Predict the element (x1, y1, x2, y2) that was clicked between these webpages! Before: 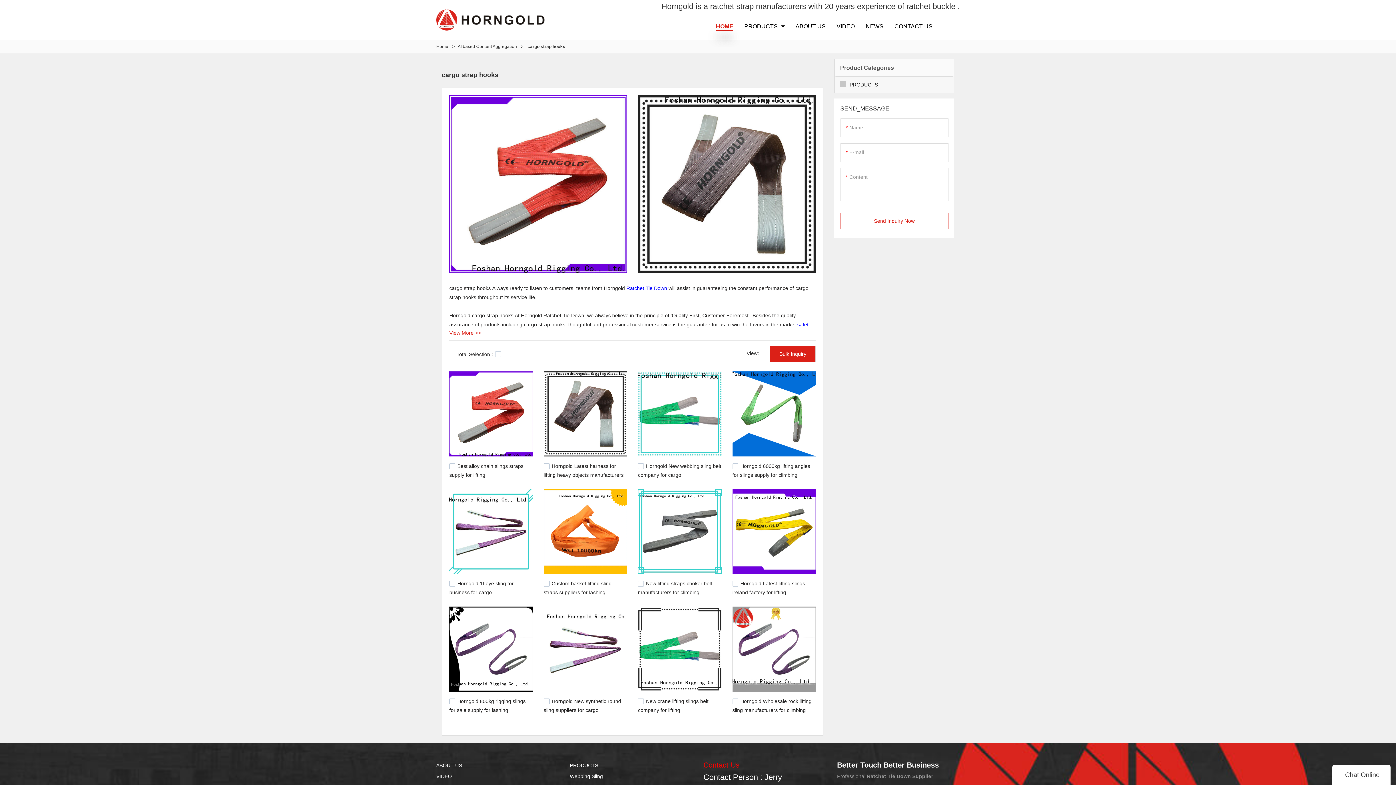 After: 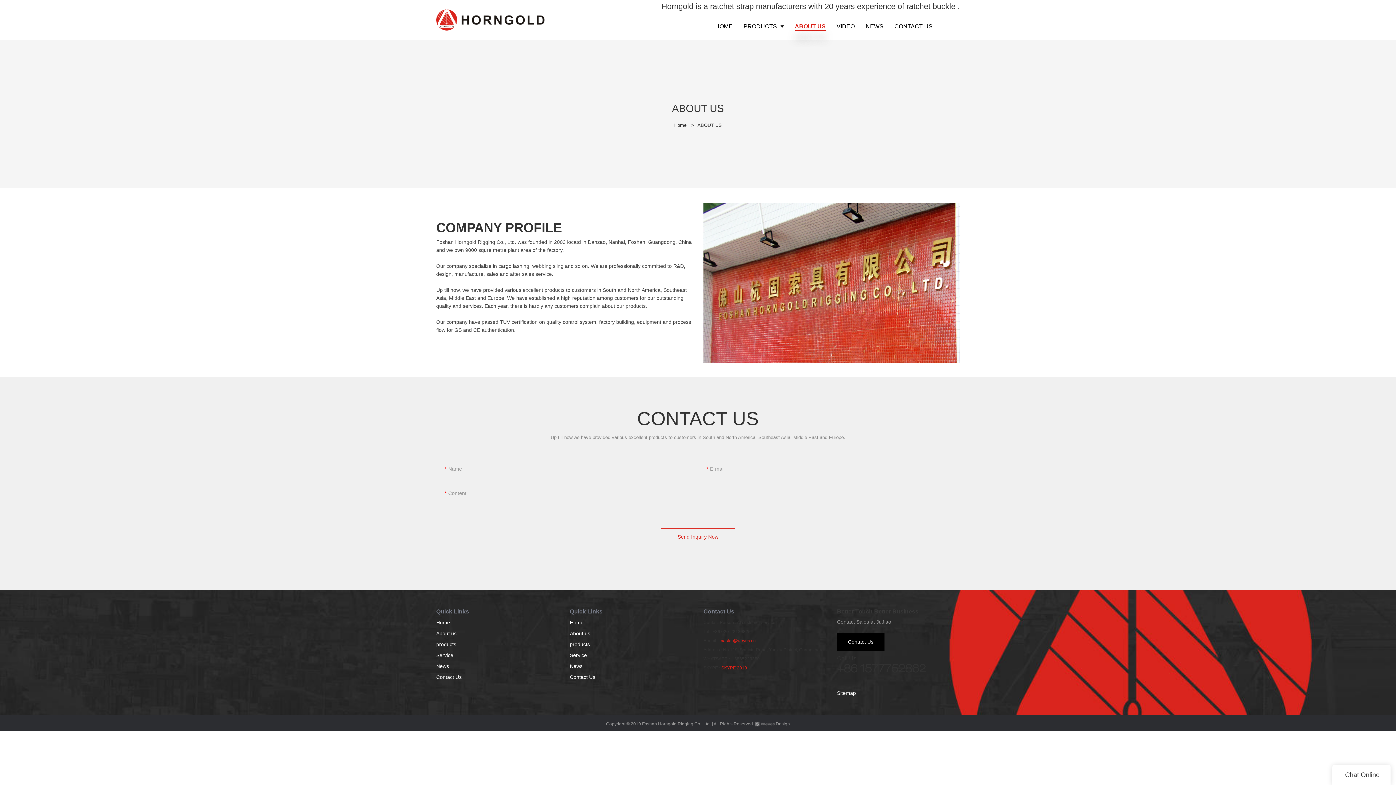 Action: label: ABOUT US bbox: (436, 762, 462, 768)